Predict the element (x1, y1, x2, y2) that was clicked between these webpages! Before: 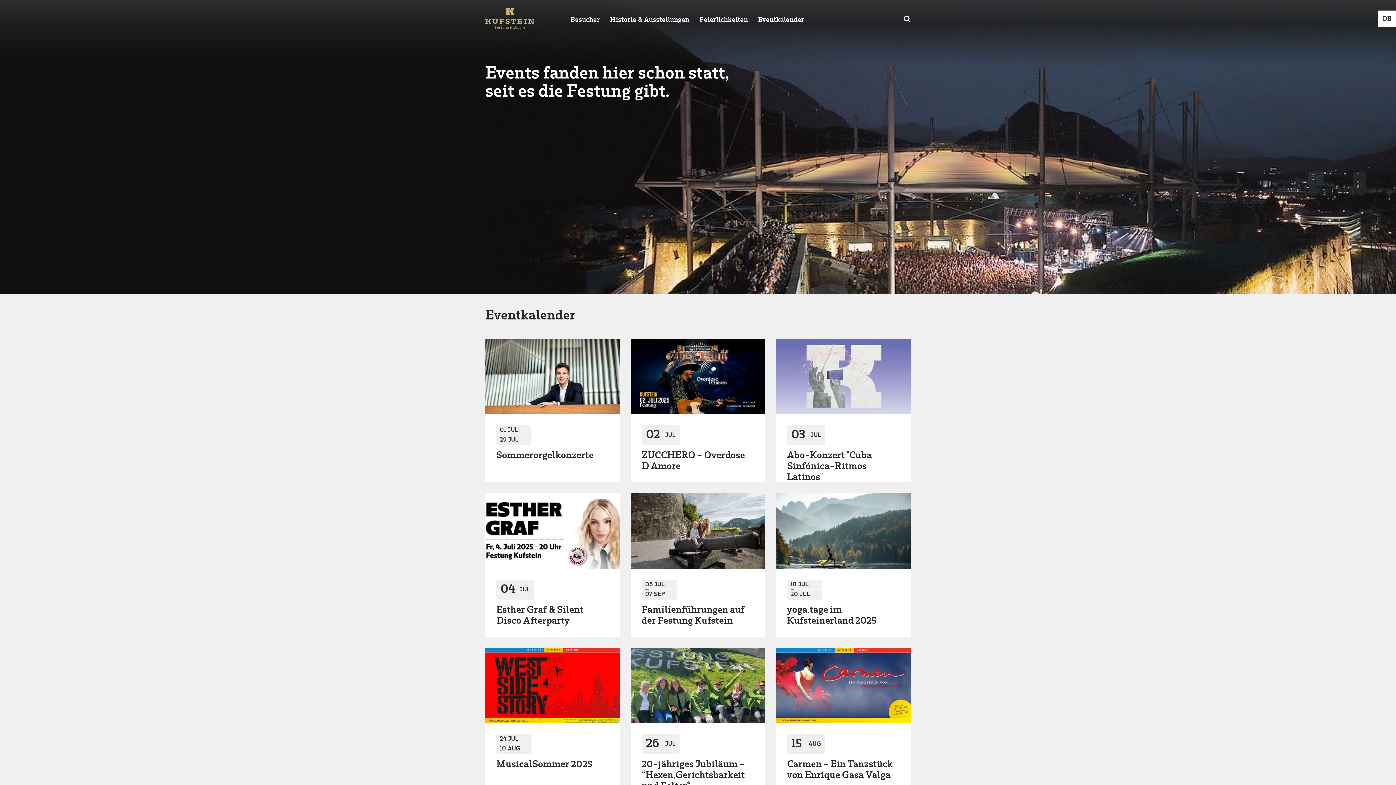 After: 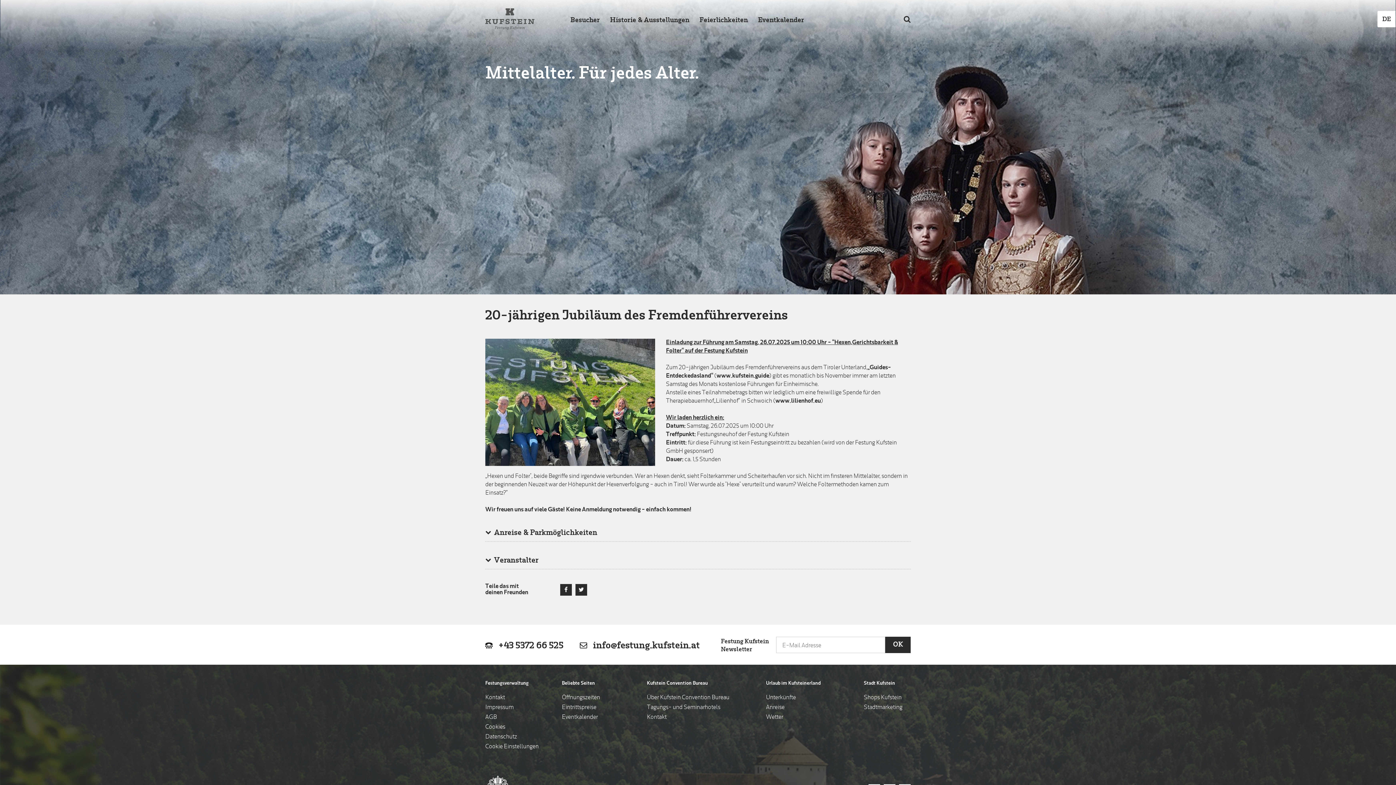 Action: bbox: (641, 760, 754, 792) label: 20-jähriges Jubiläum - “Hexen,Gerichtsbarkeit und Folter“